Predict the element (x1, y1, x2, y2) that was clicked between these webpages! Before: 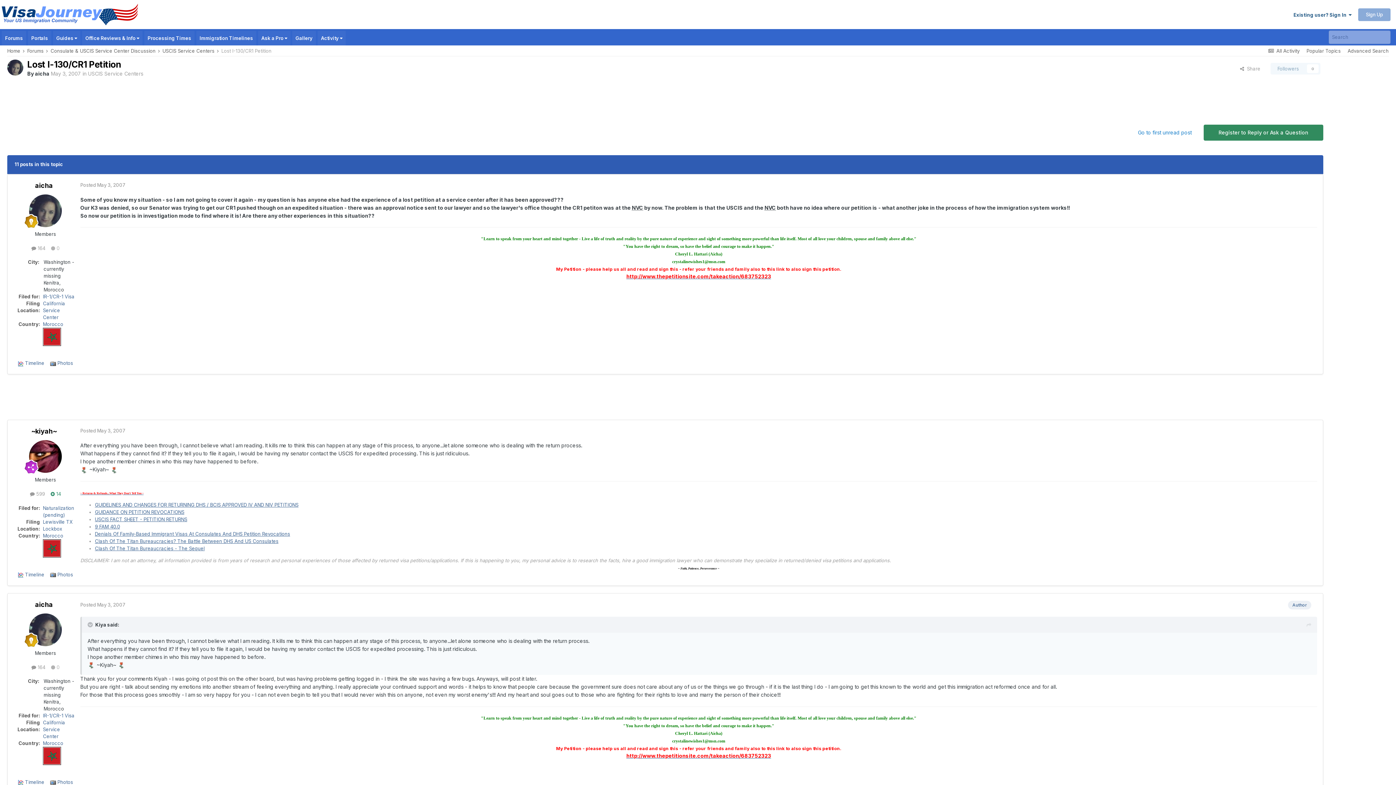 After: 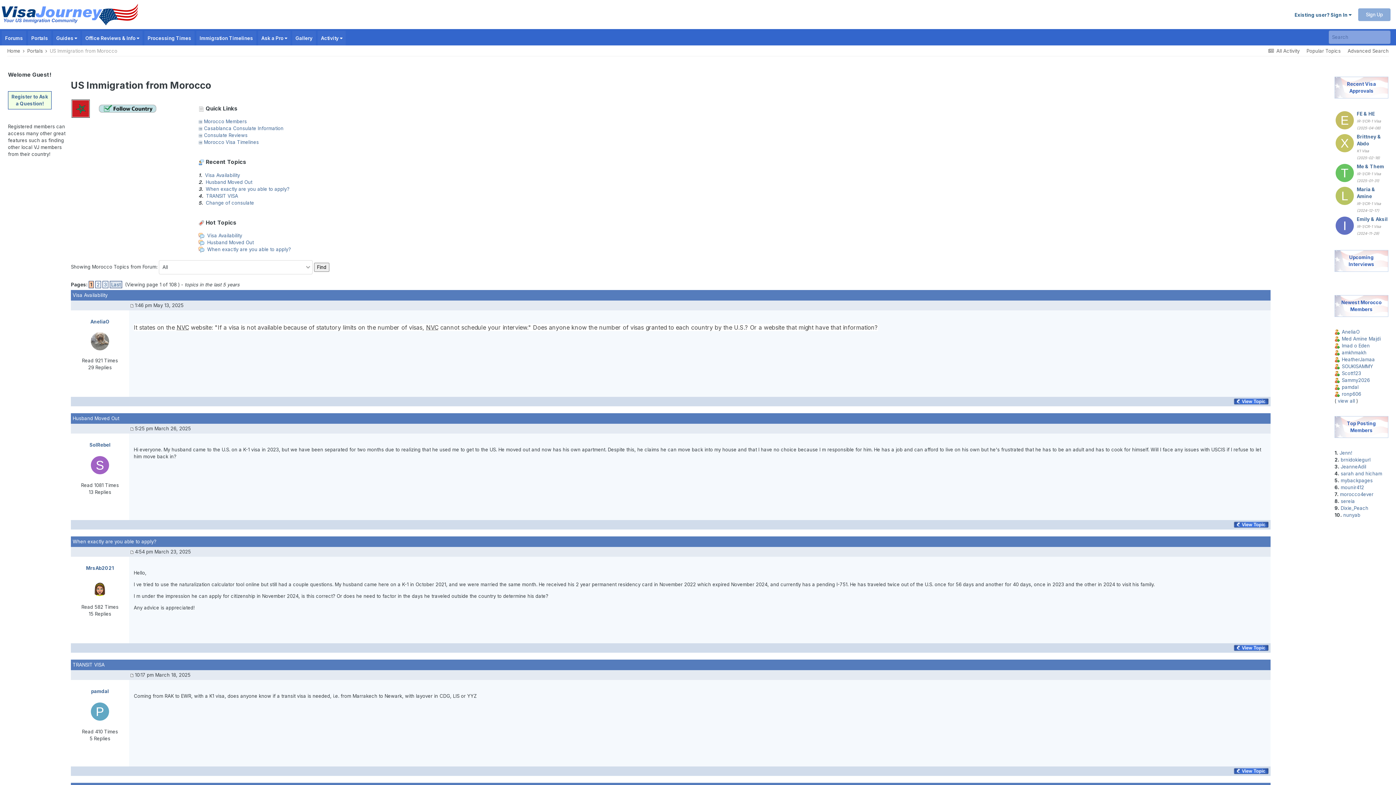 Action: bbox: (42, 532, 63, 538) label: Morocco